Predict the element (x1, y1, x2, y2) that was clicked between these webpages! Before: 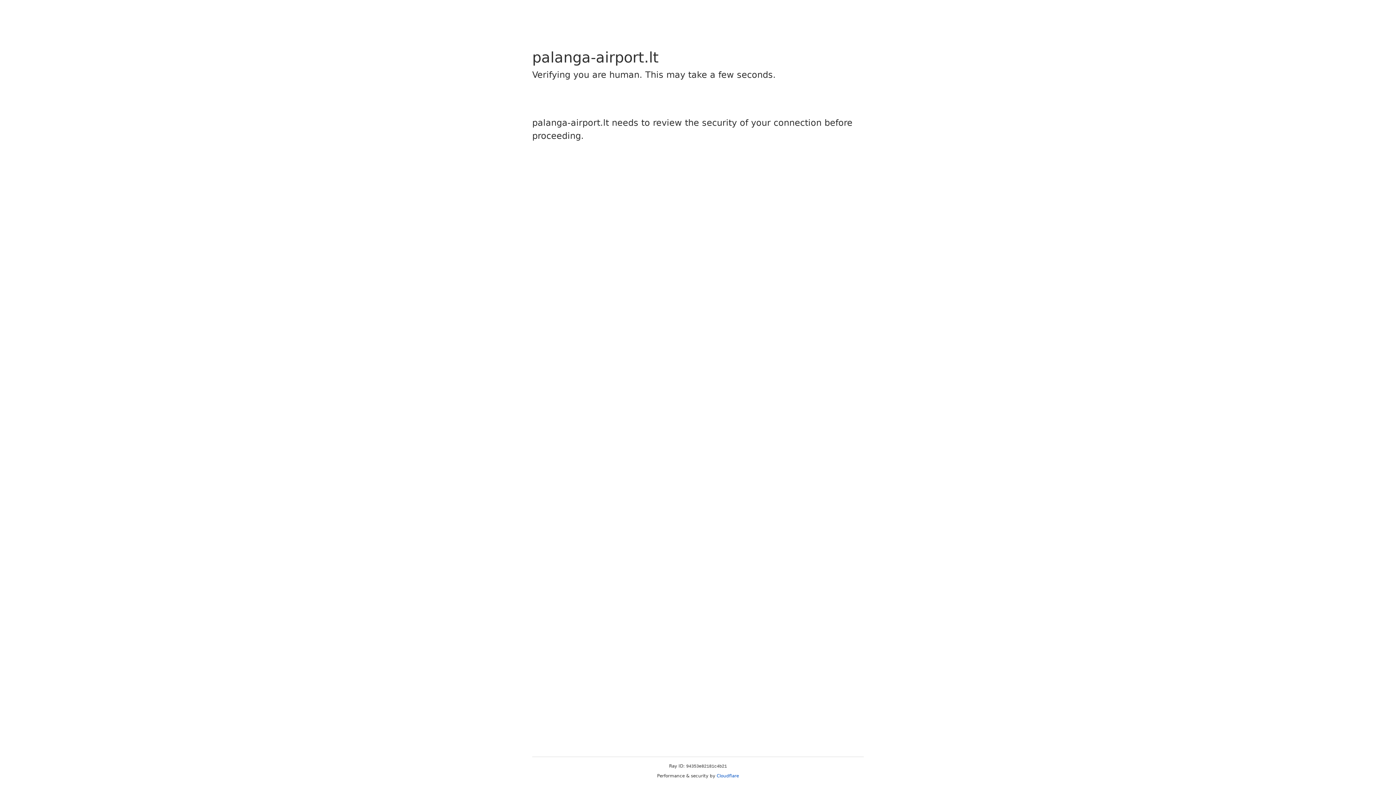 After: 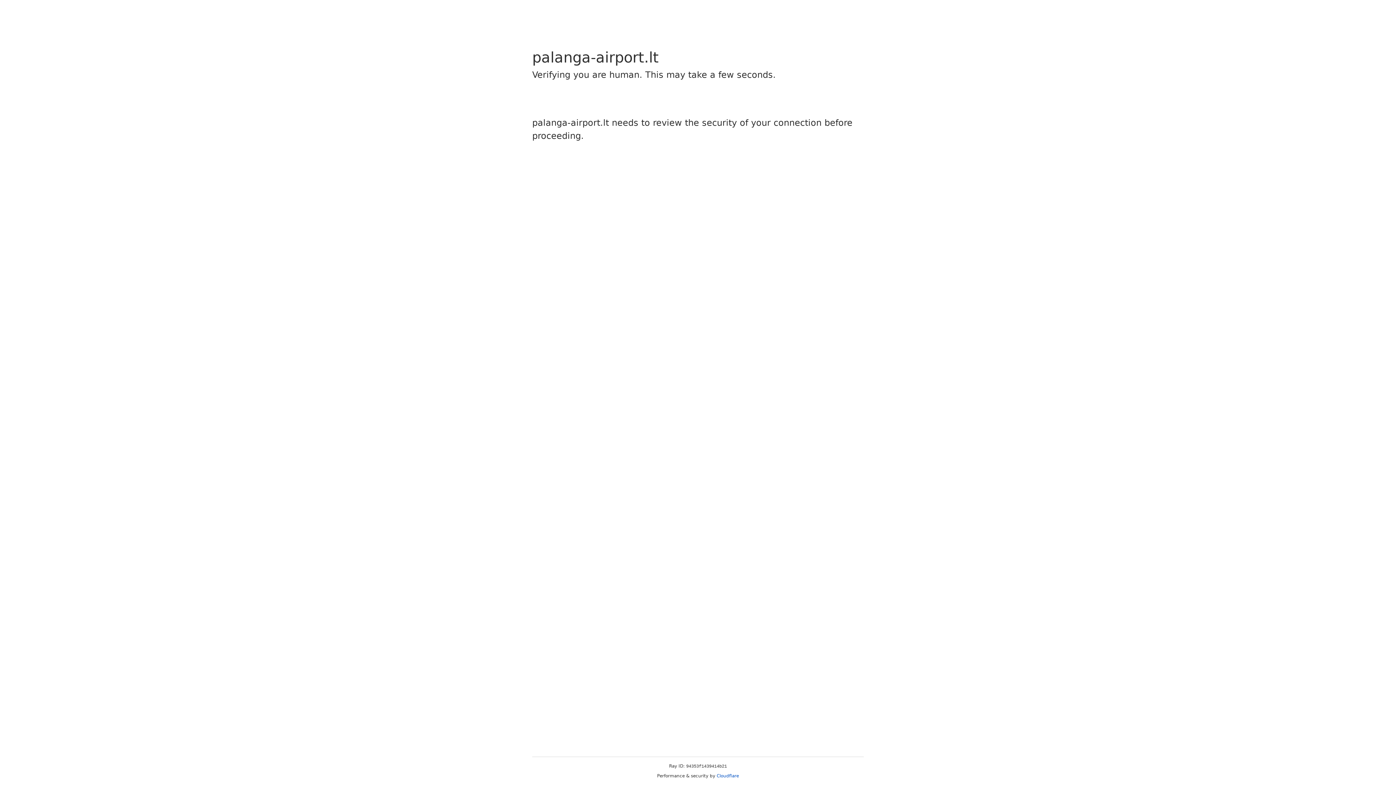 Action: bbox: (716, 773, 739, 778) label: Cloudflare